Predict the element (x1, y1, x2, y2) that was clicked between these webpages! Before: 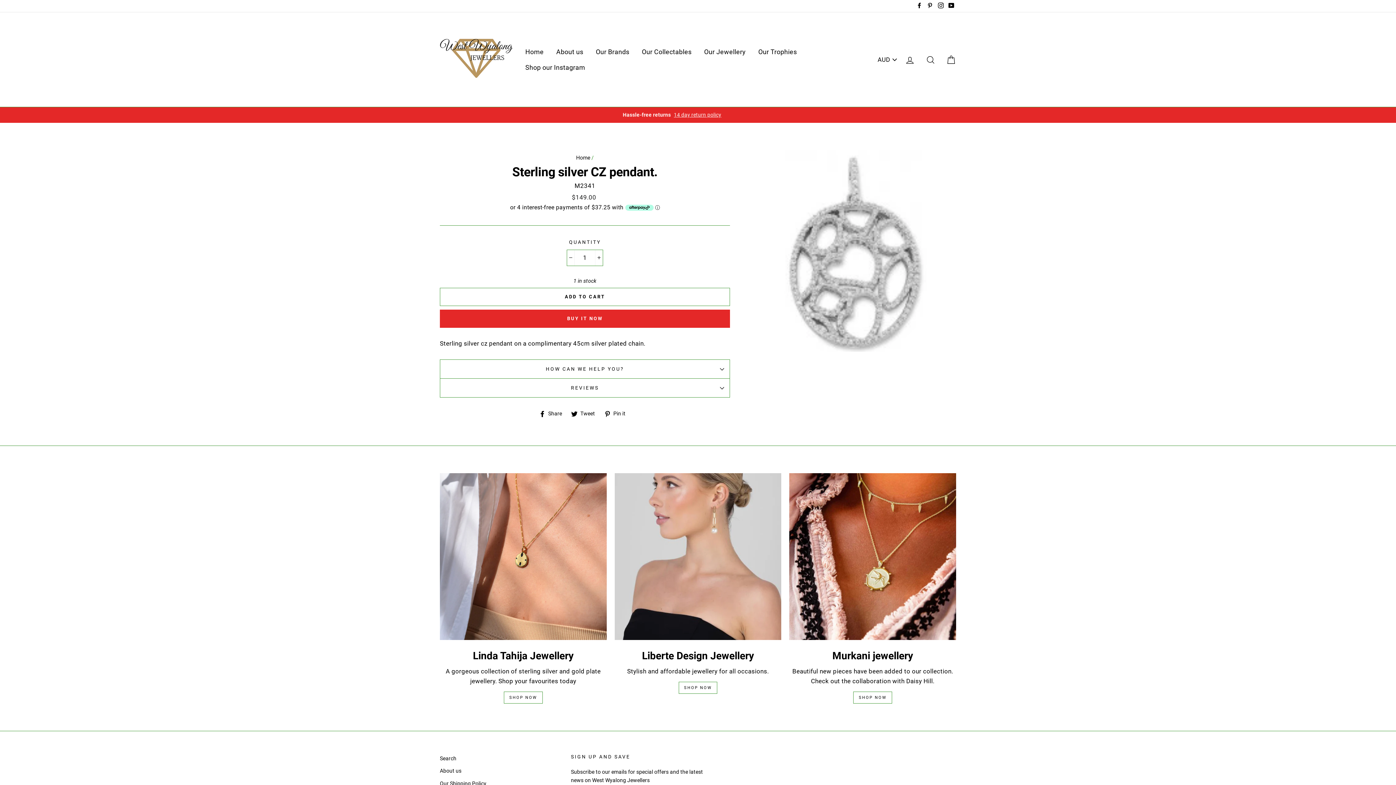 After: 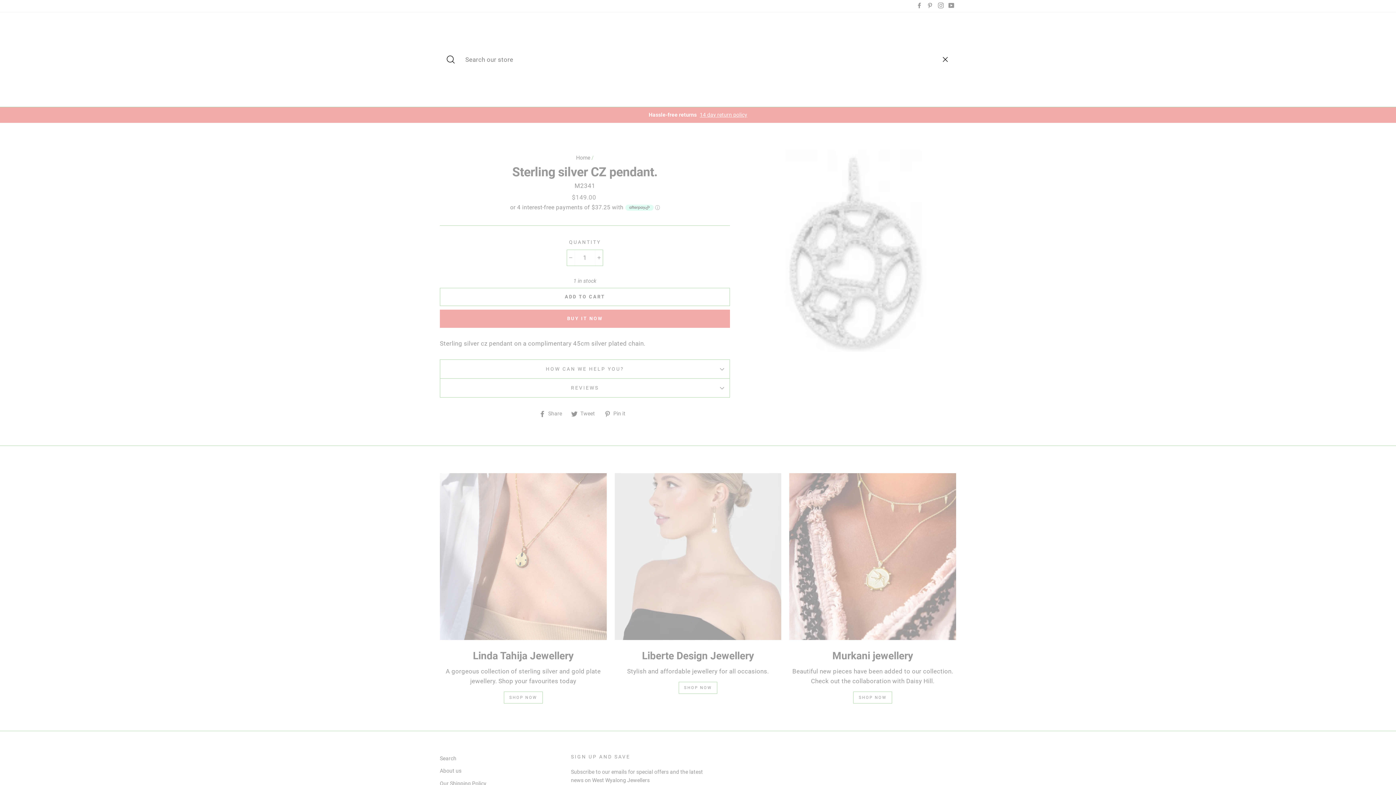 Action: label: Search bbox: (921, 51, 940, 67)